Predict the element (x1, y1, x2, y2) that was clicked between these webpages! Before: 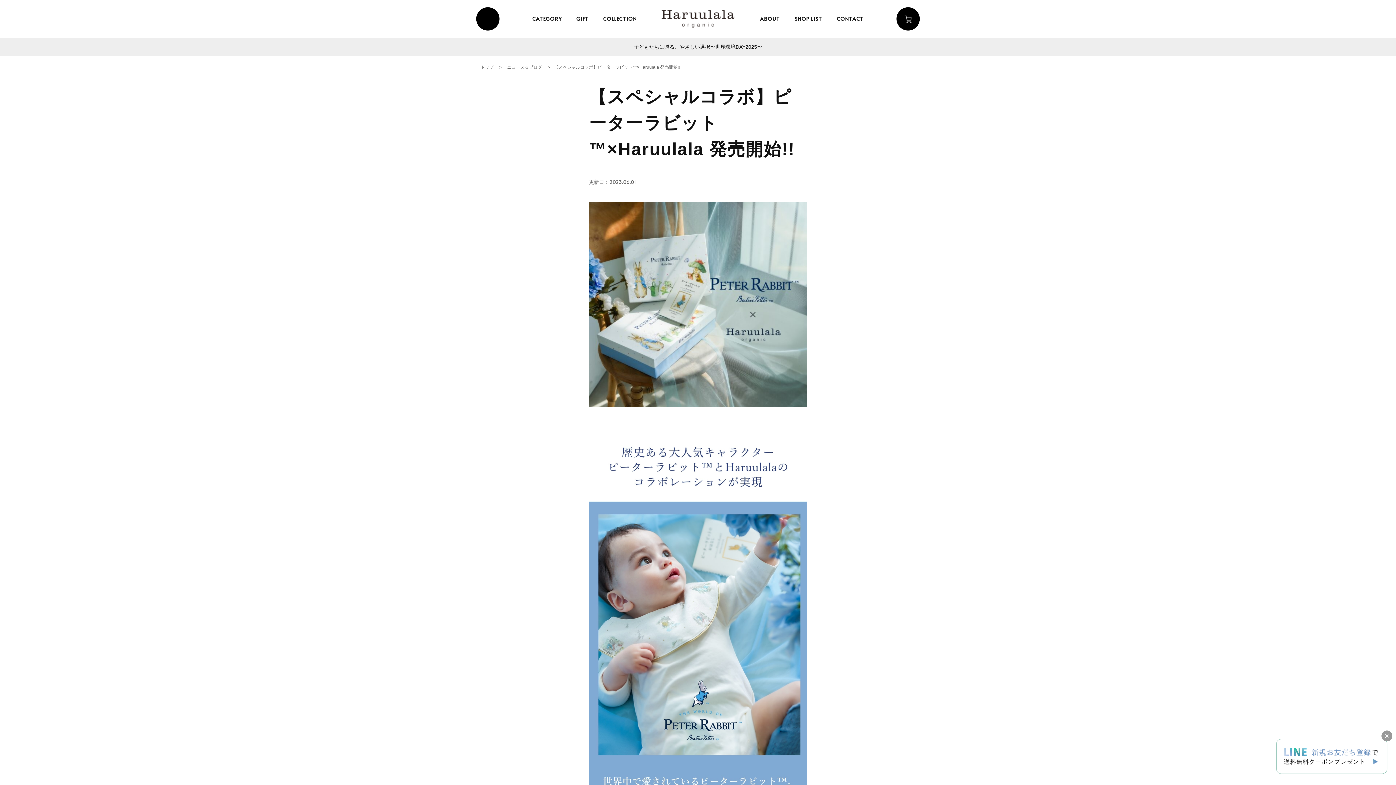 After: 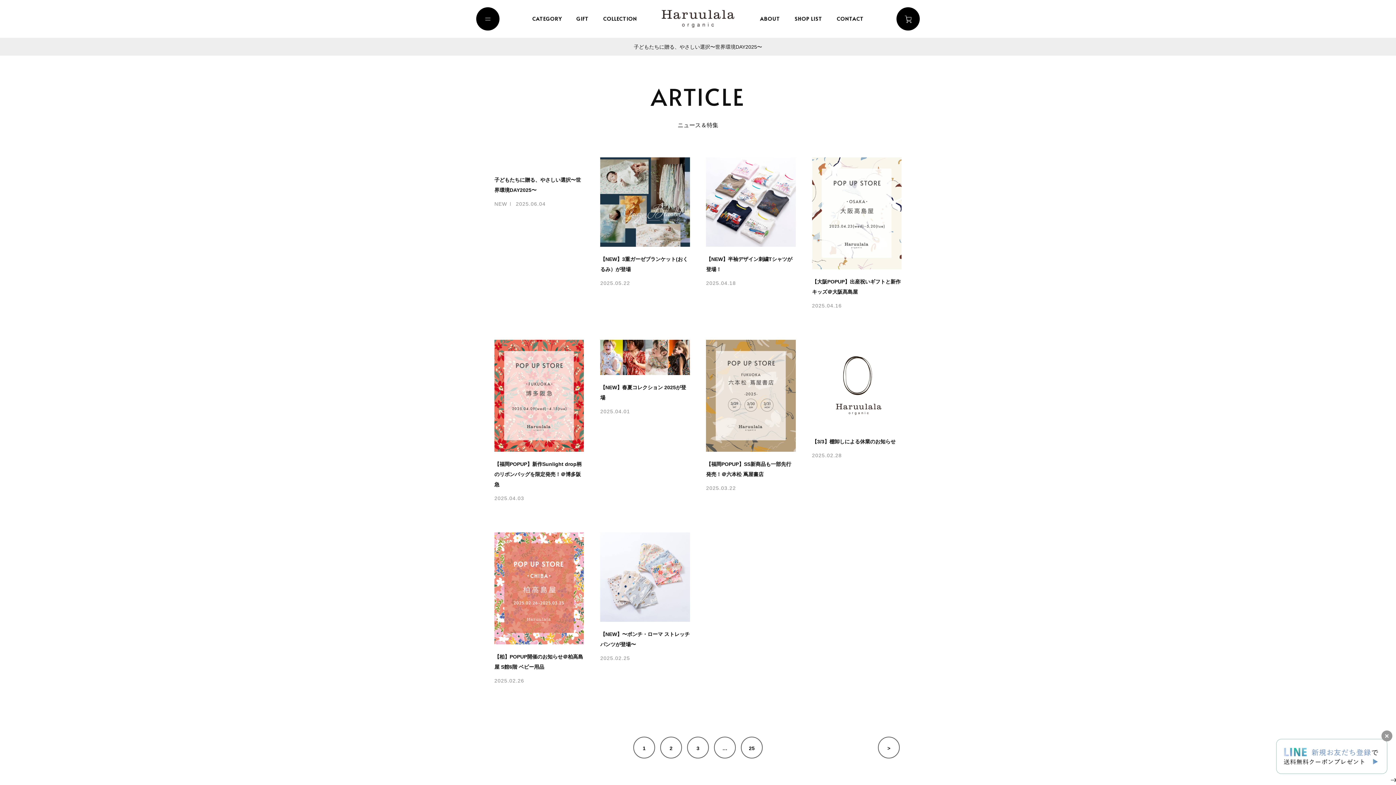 Action: bbox: (504, 64, 545, 69) label: ニュース＆ブログ